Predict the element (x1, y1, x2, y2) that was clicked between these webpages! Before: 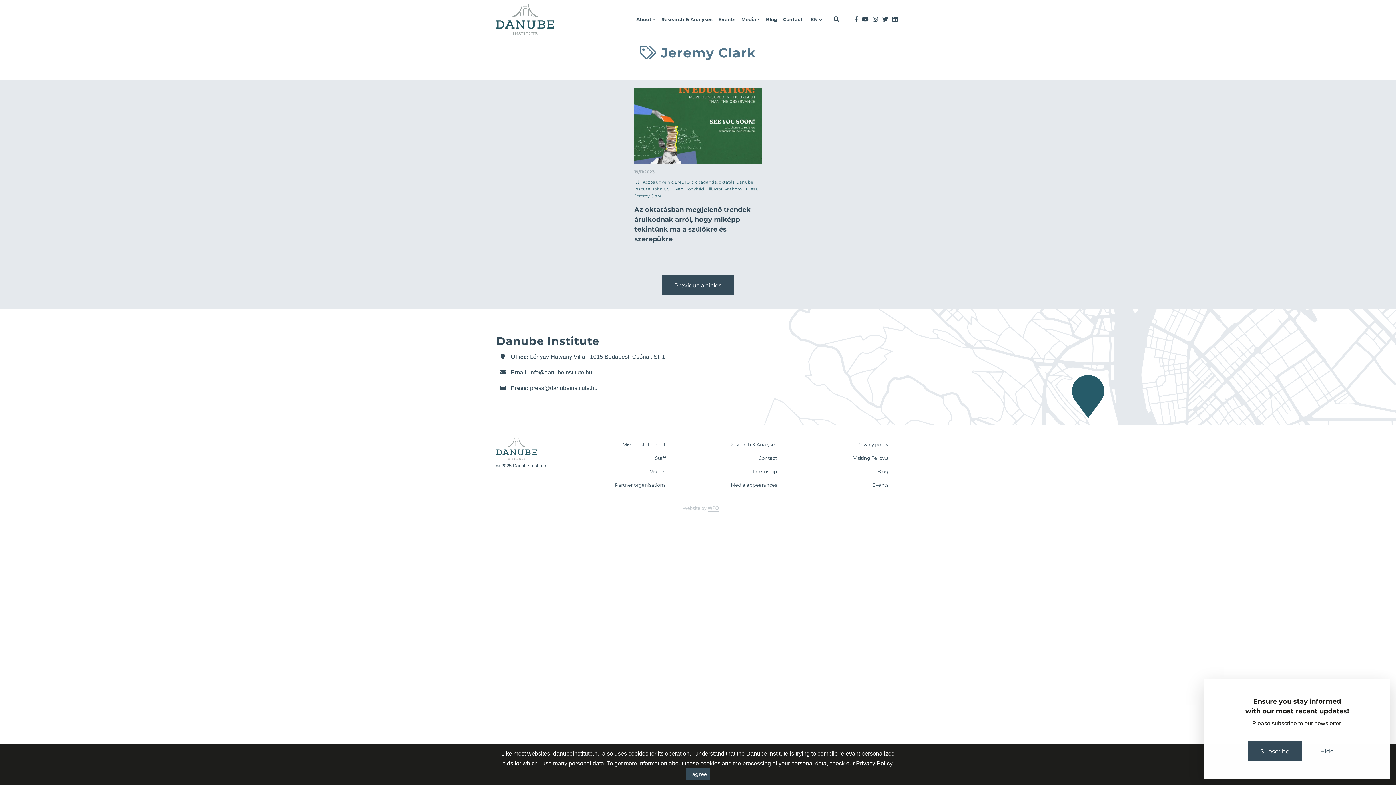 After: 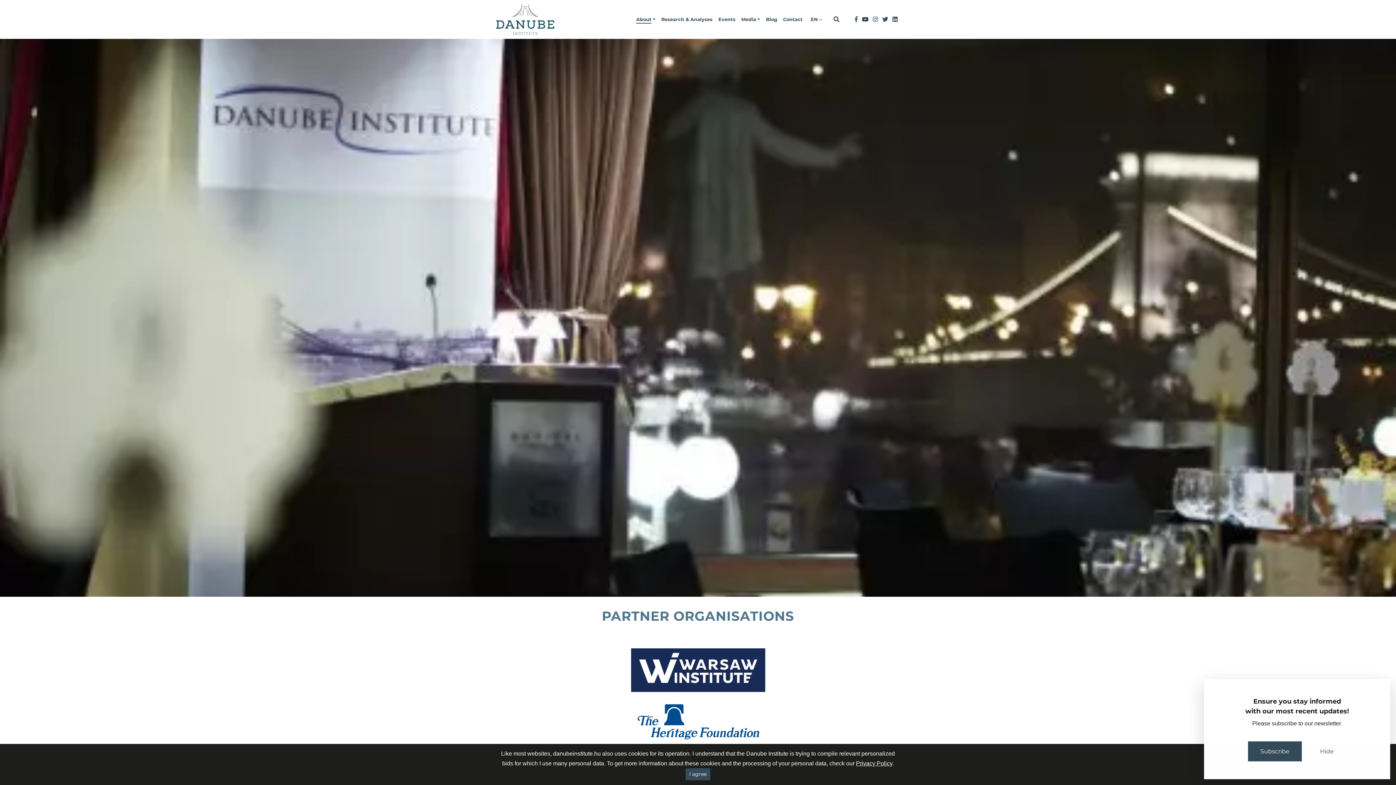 Action: bbox: (570, 478, 671, 491) label: Partner organisations